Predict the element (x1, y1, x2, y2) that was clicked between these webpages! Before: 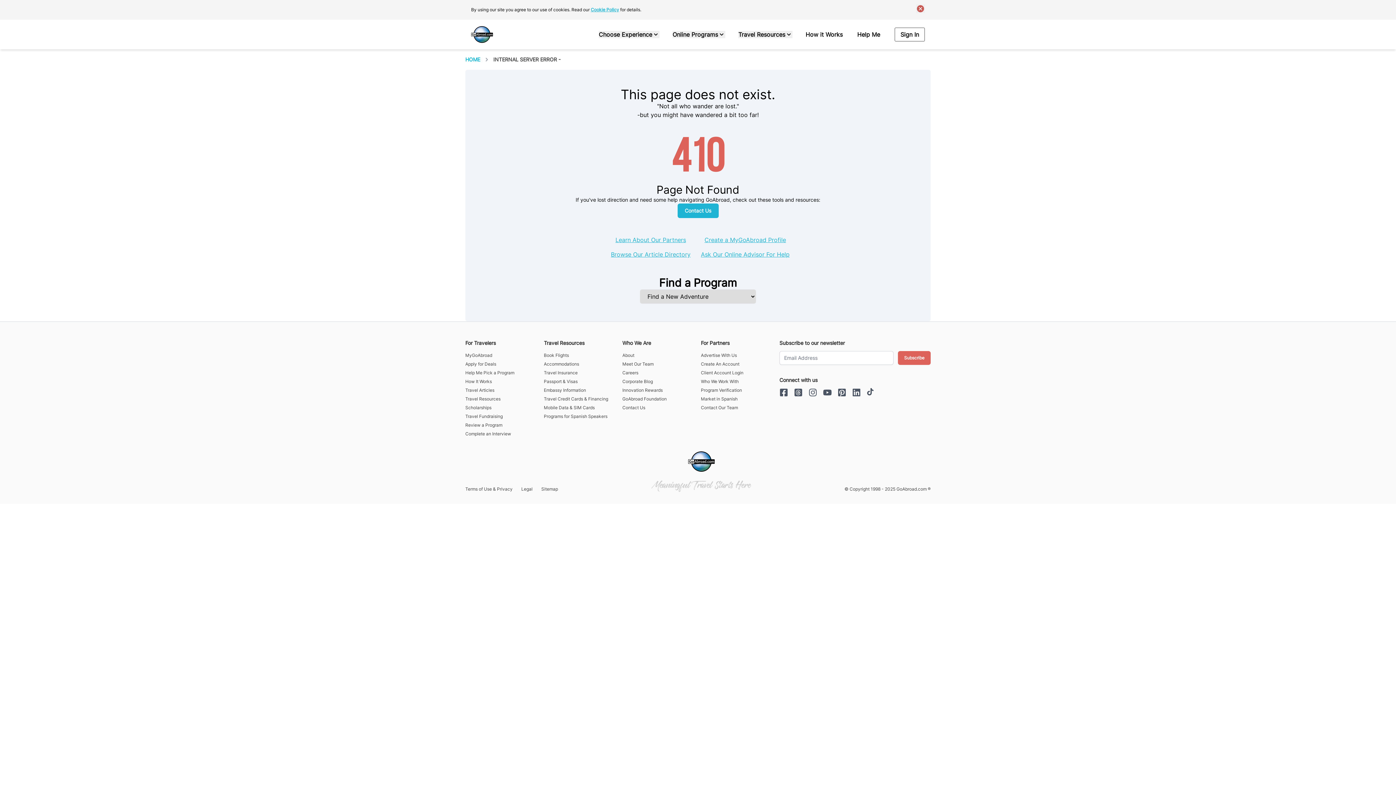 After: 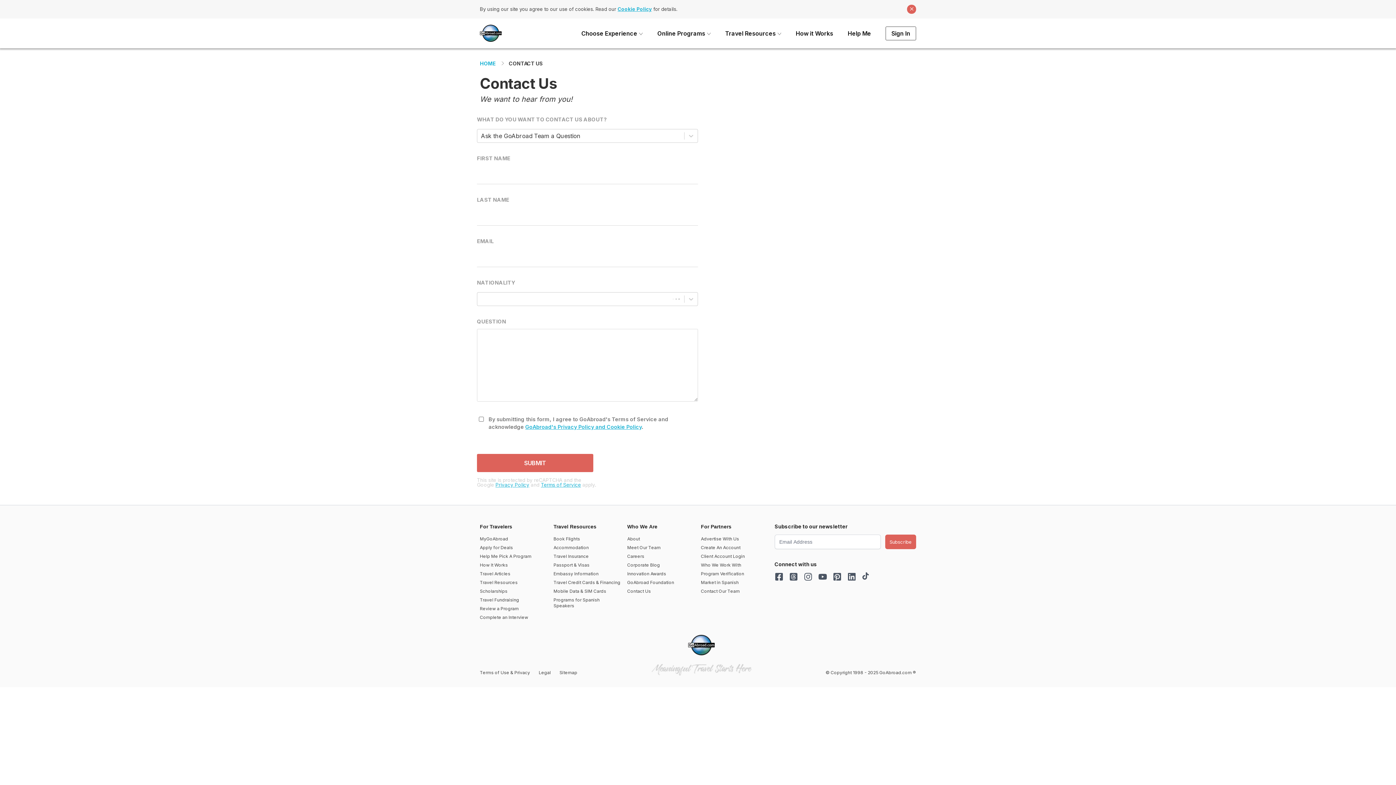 Action: bbox: (624, 403, 693, 409) label: Contact Us